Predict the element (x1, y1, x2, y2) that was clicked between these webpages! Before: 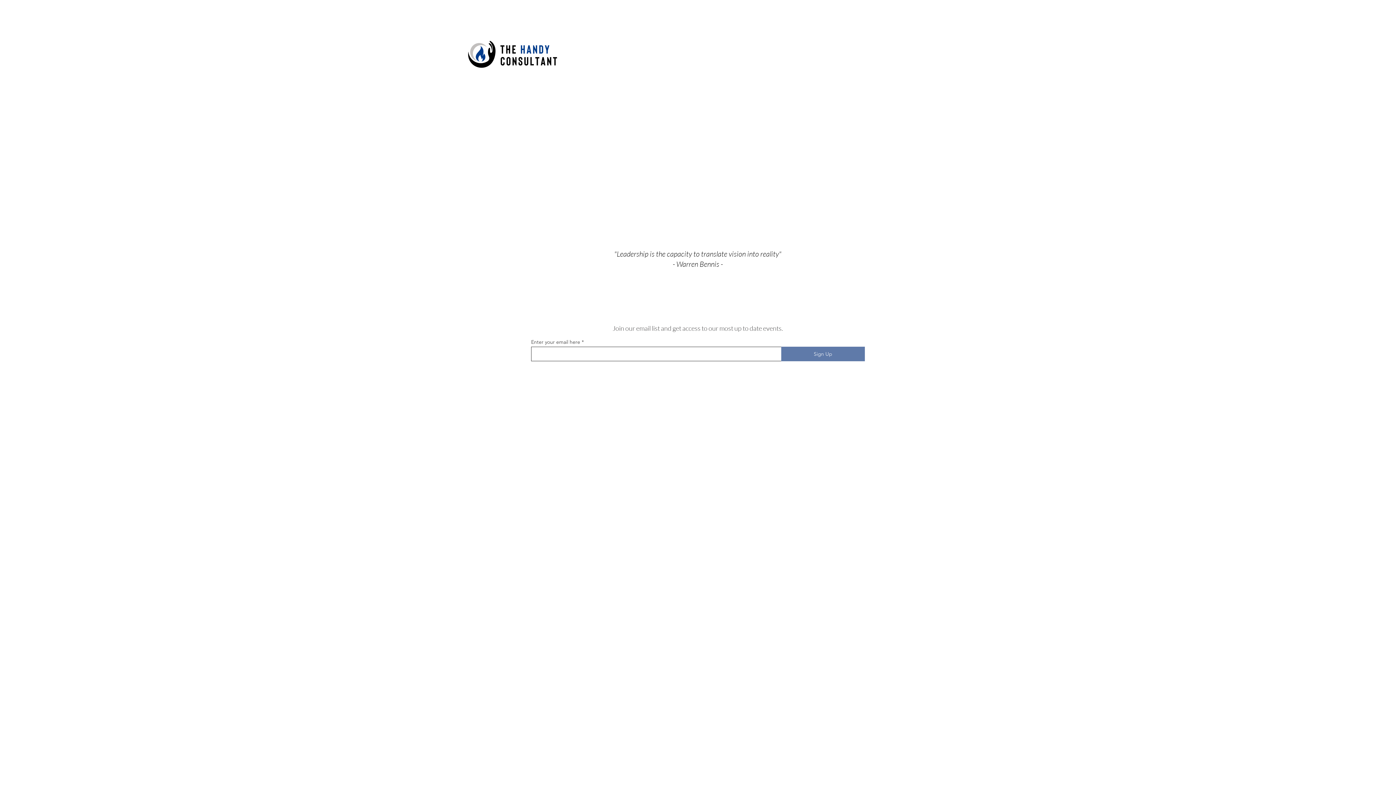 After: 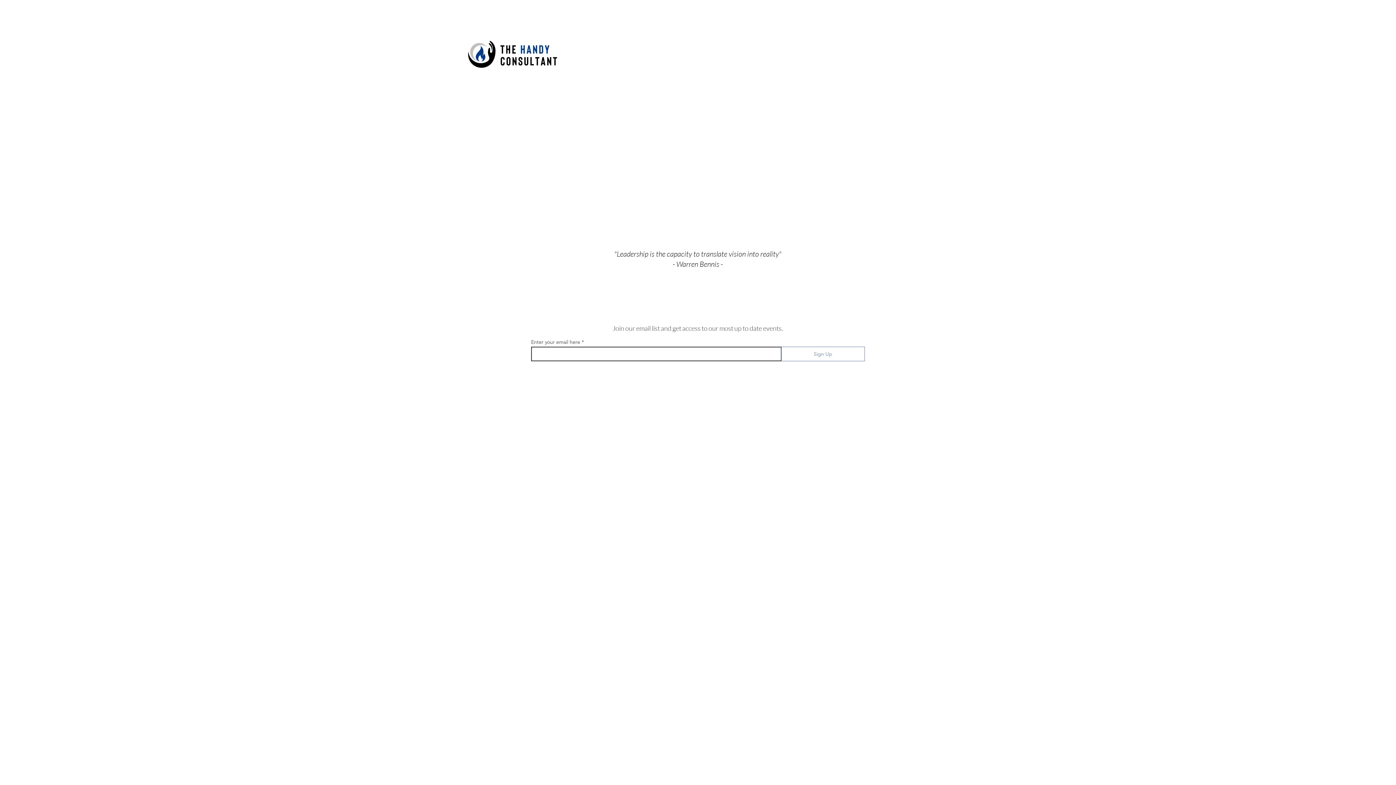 Action: bbox: (781, 346, 865, 361) label: Sign Up